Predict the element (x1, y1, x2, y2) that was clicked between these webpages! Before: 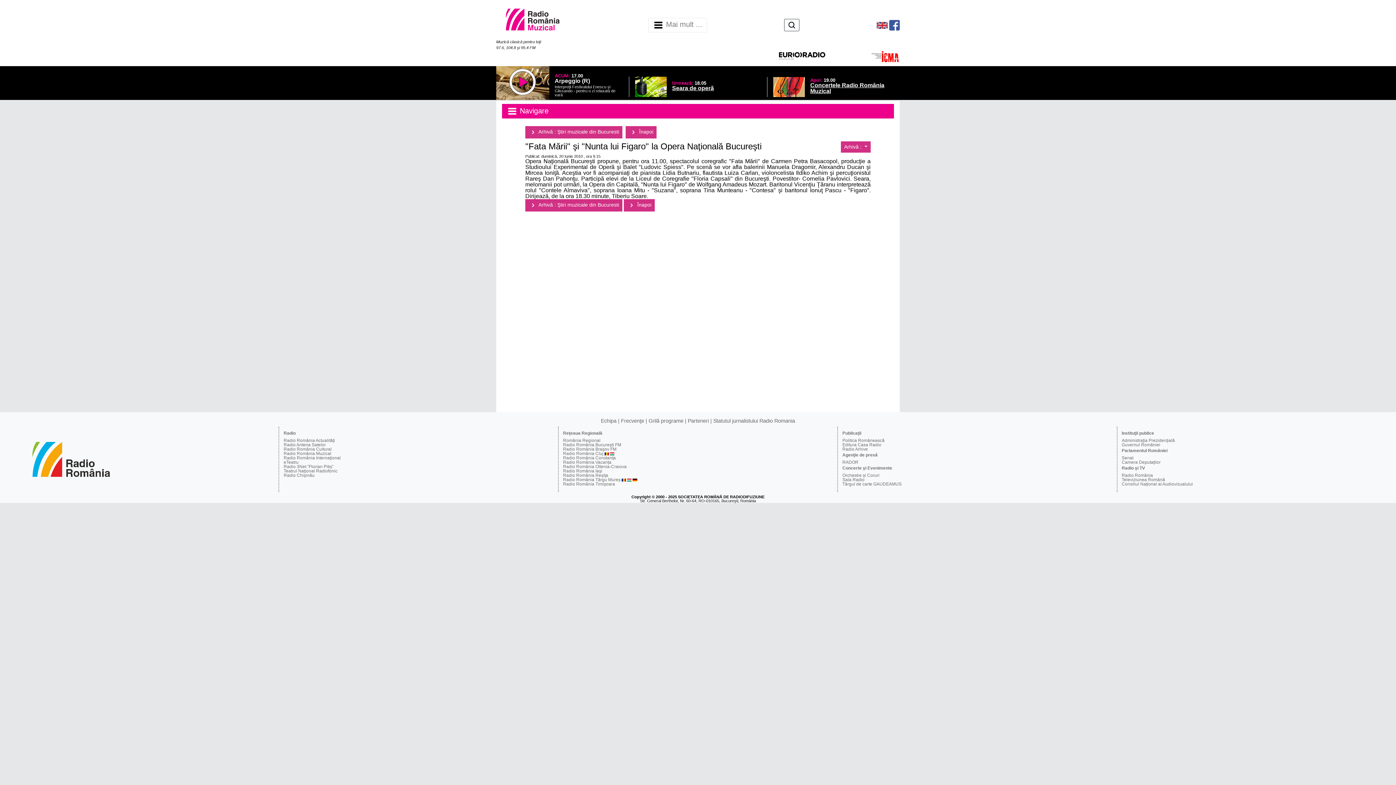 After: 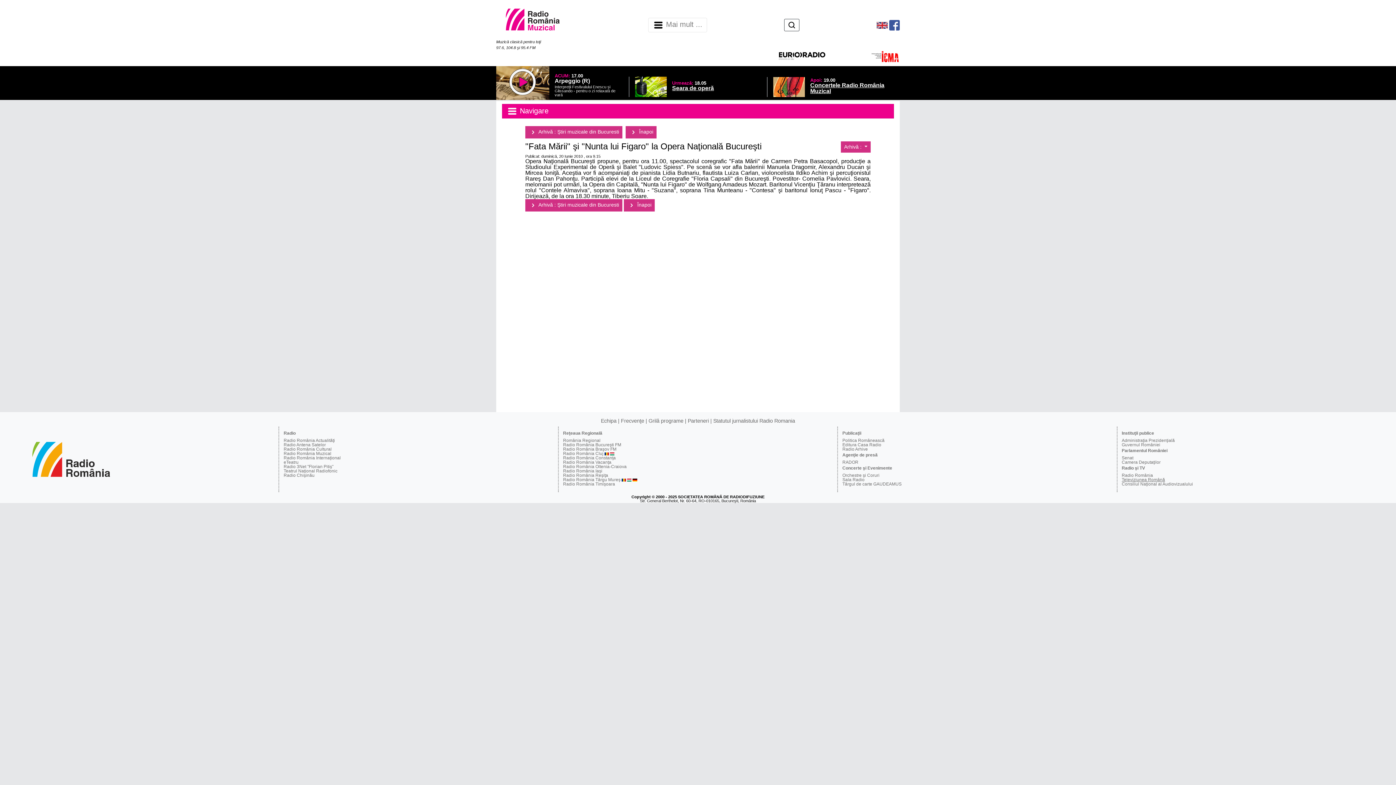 Action: bbox: (1122, 477, 1165, 482) label: Televiziunea Română